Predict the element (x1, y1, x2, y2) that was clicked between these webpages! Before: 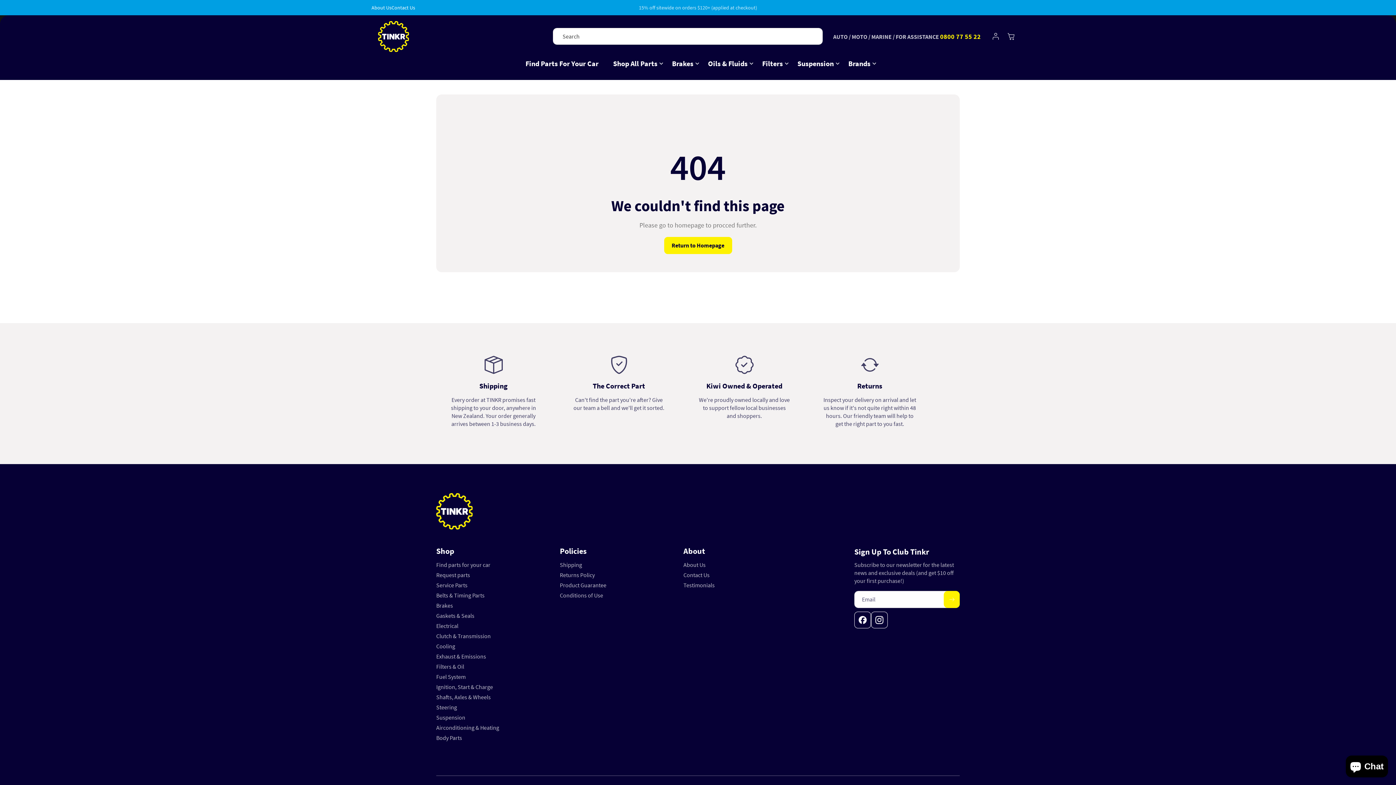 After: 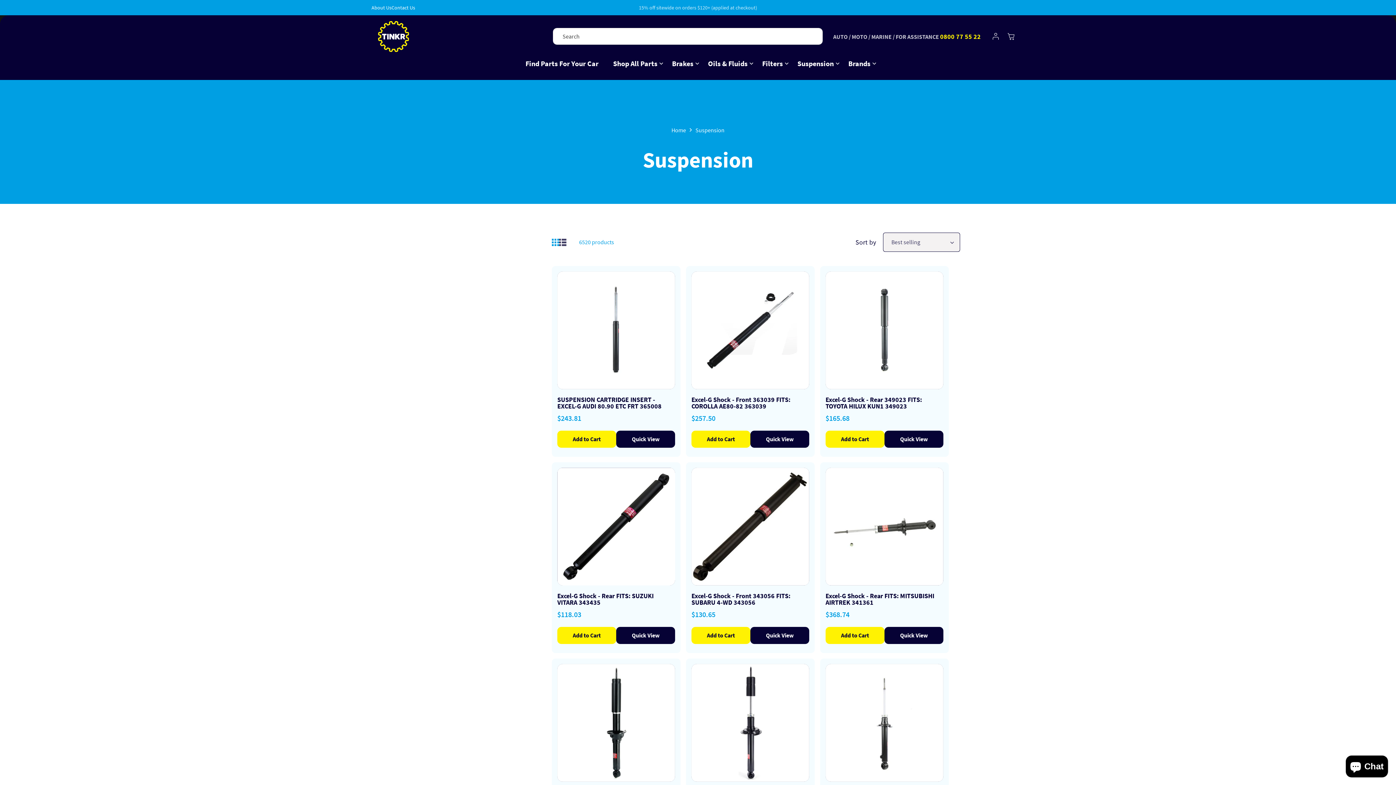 Action: bbox: (436, 712, 465, 722) label: Suspension